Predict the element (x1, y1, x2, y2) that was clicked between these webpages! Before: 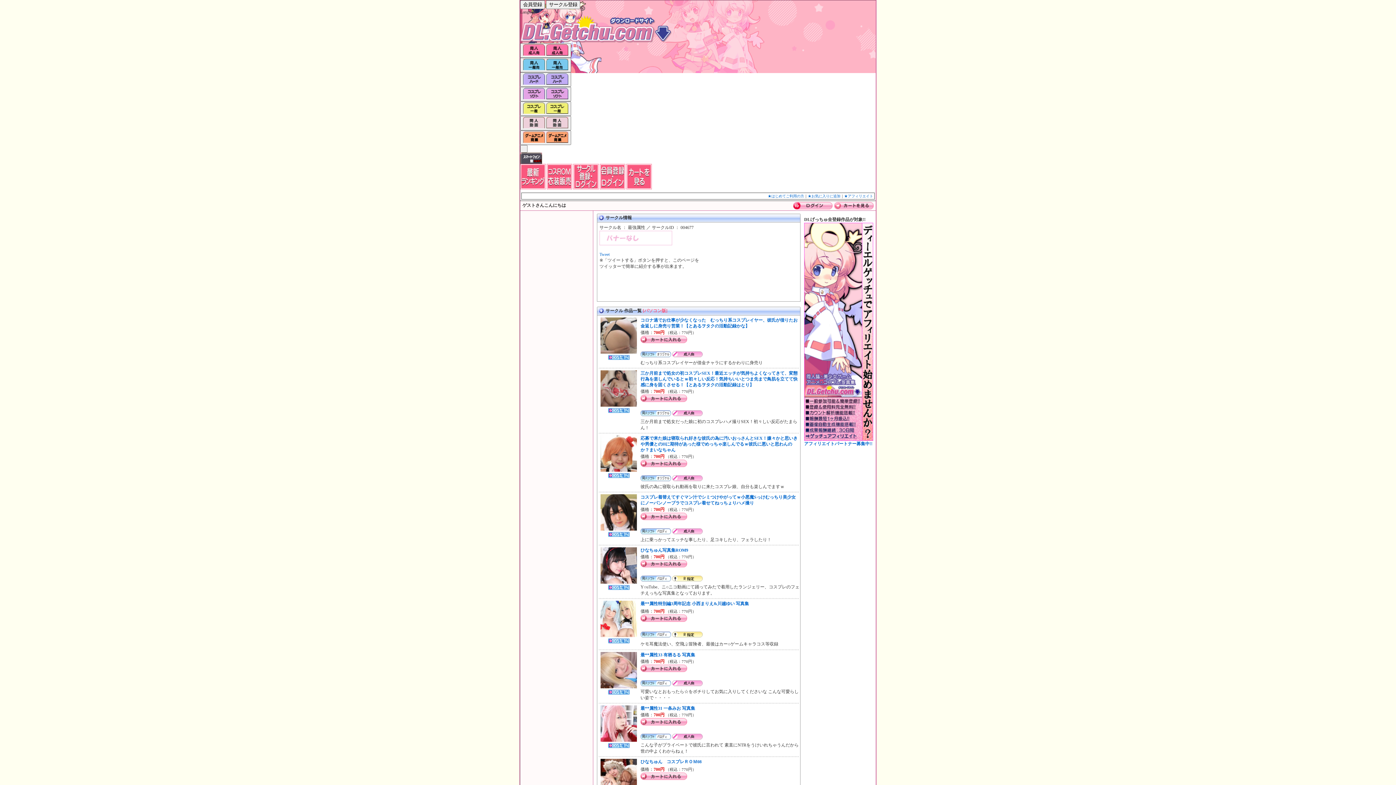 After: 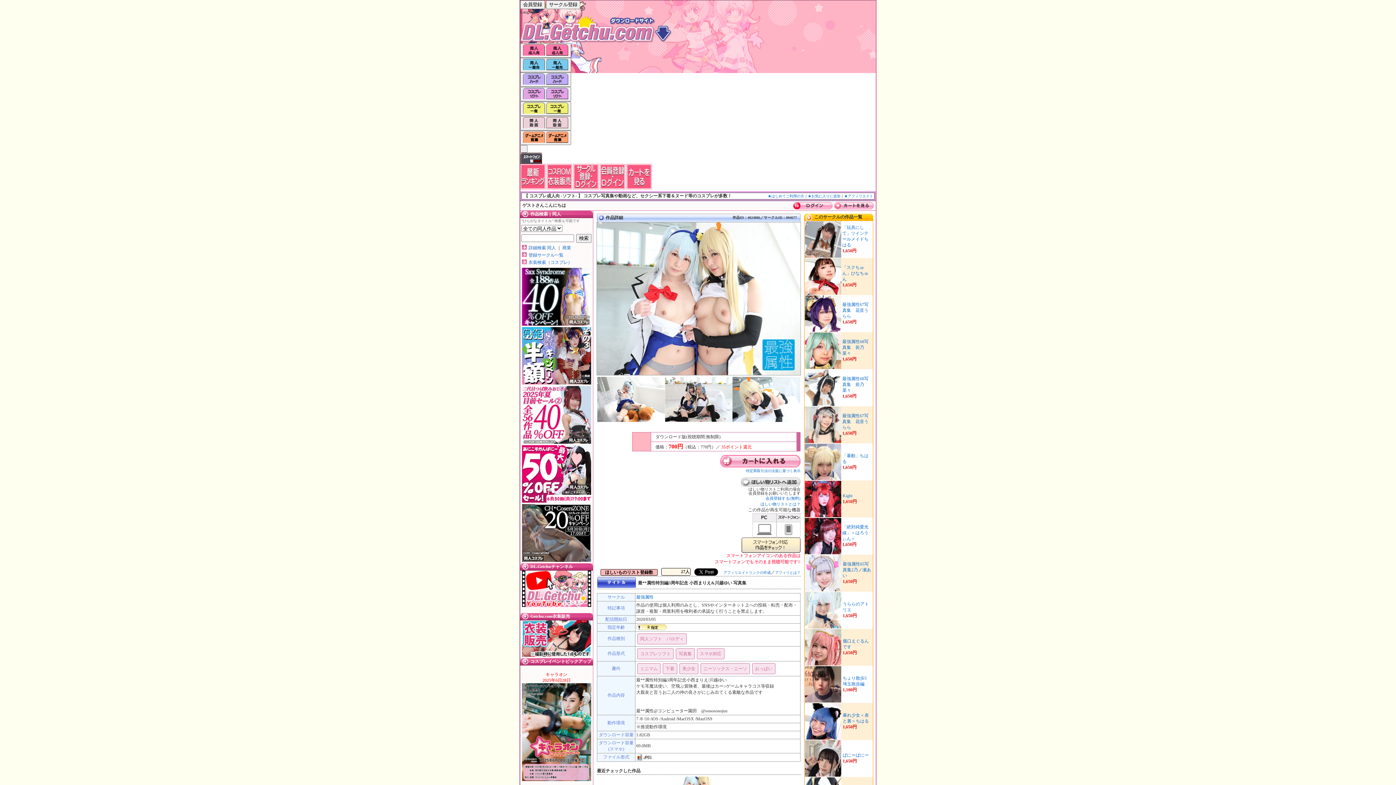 Action: label: 最**属性特別編3周年記念 小西まりえ&川越ゆい 写真集 bbox: (640, 601, 749, 606)